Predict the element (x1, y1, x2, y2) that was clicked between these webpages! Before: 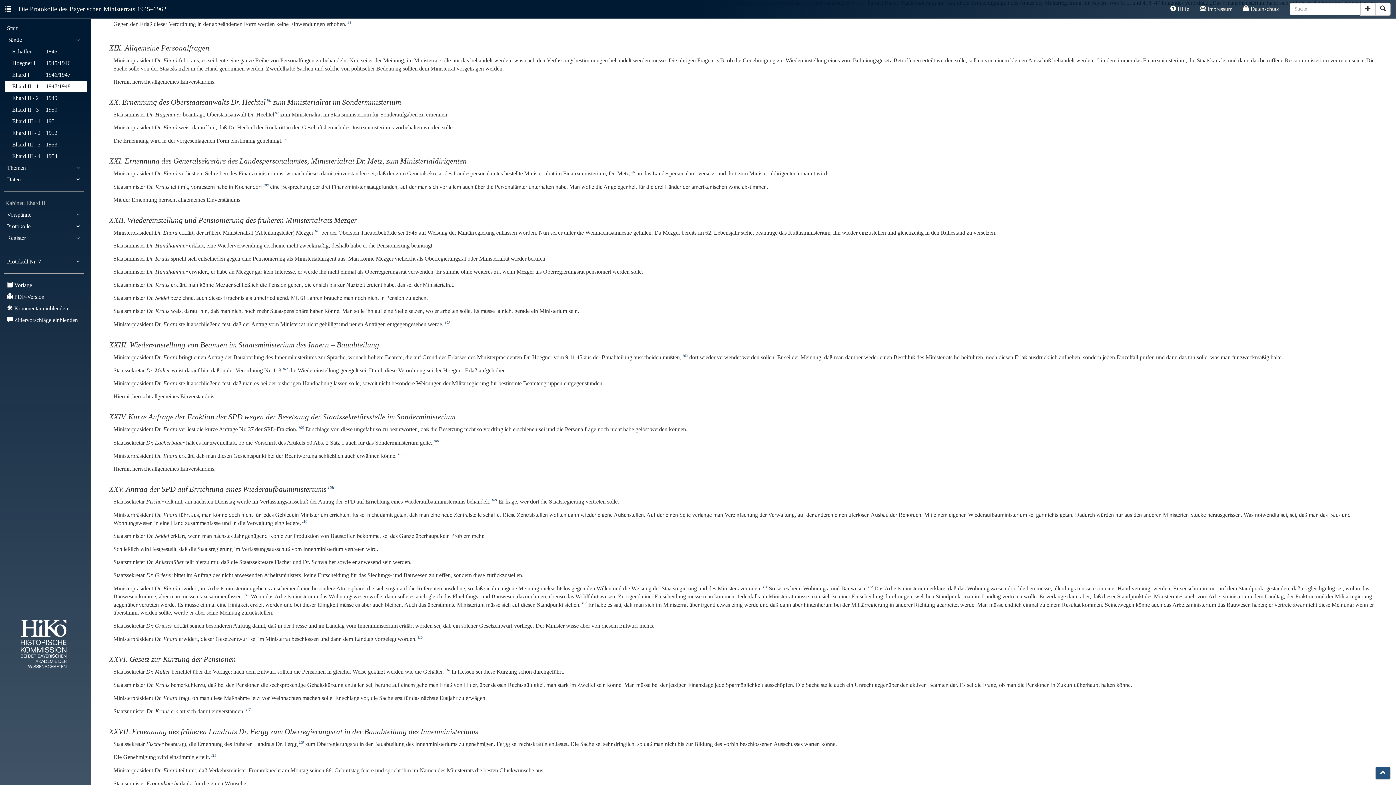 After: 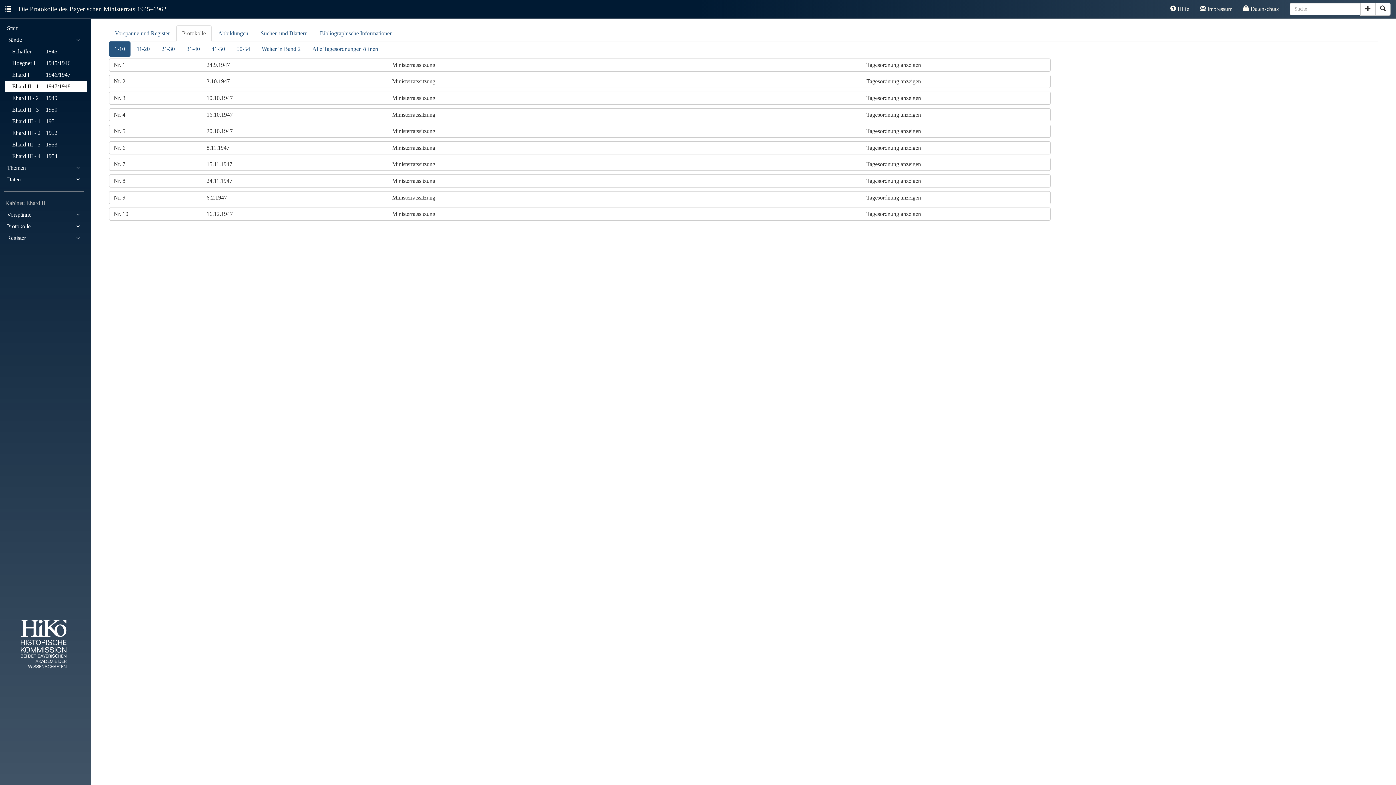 Action: label: Ehard II - 1 1947/1948 bbox: (10, 80, 83, 92)